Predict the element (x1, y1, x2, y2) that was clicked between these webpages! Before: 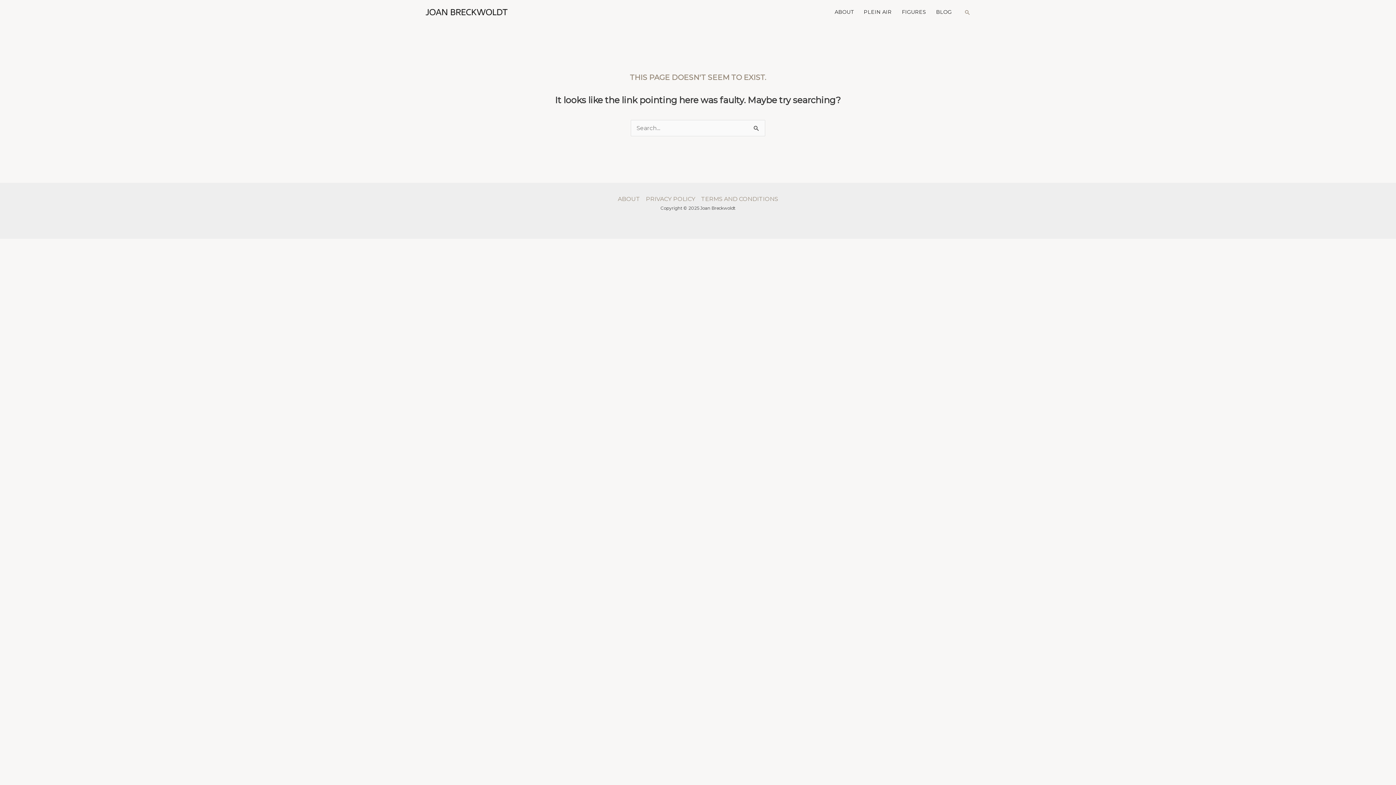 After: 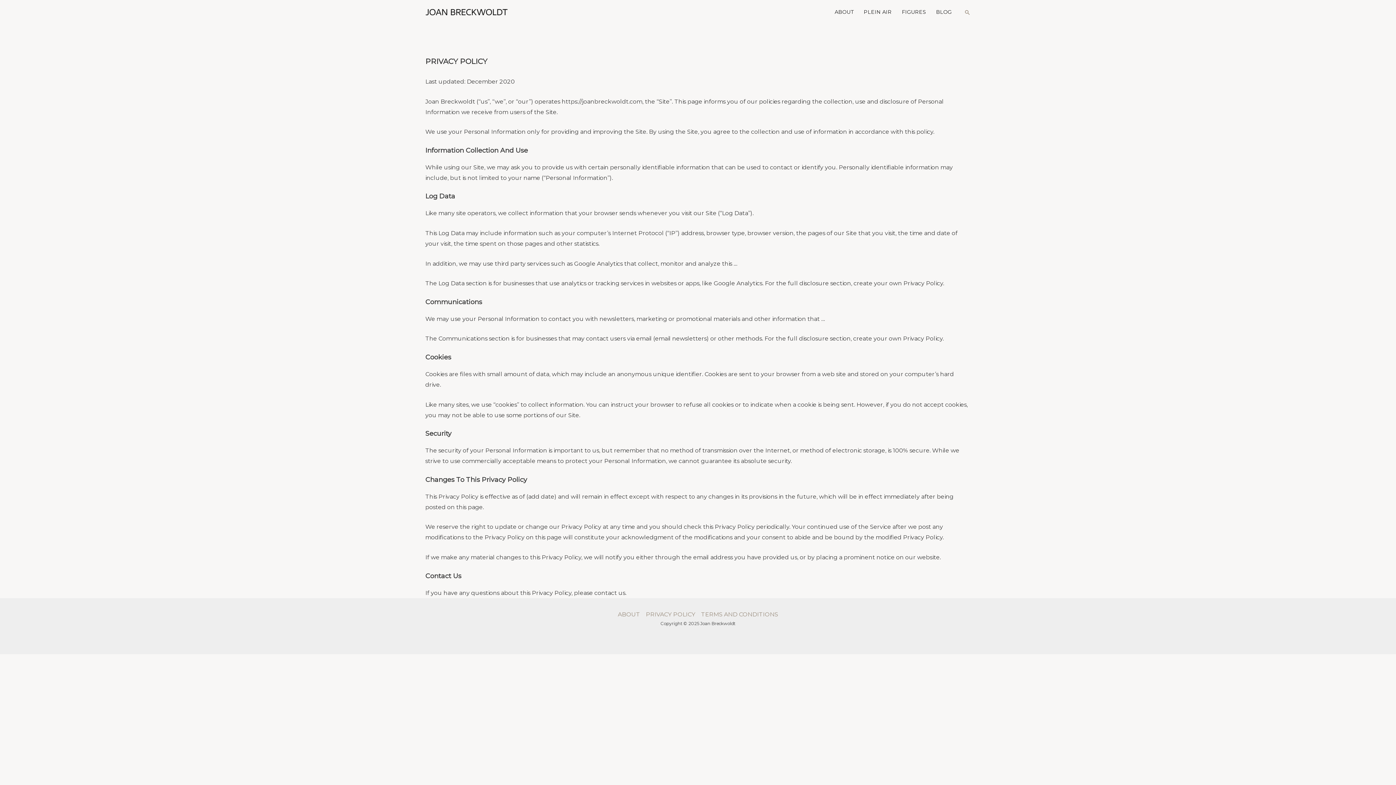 Action: label: PRIVACY POLICY bbox: (643, 193, 698, 204)